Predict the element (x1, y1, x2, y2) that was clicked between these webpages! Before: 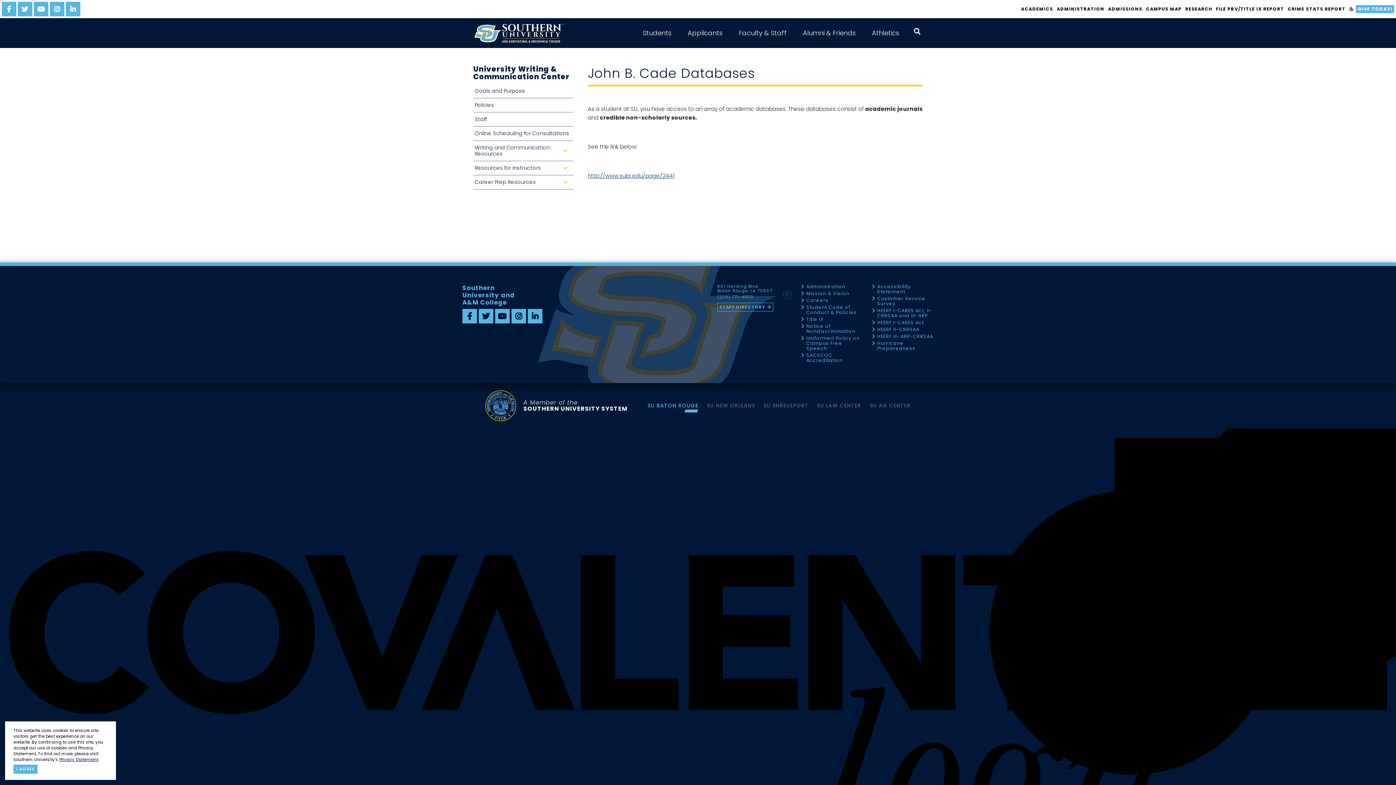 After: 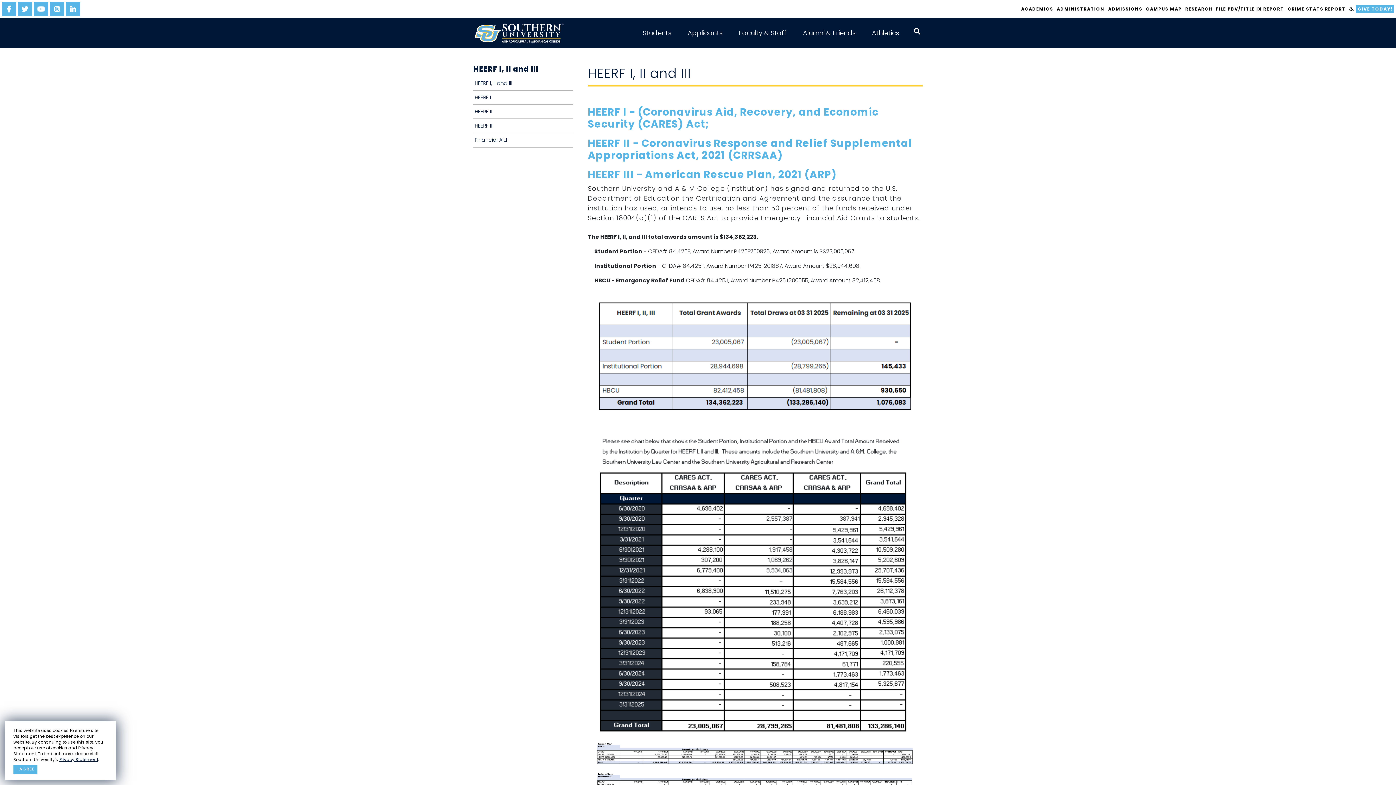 Action: bbox: (870, 308, 933, 320) label: HEERF I-CARES Act, II-CRRSAA and III-ARP